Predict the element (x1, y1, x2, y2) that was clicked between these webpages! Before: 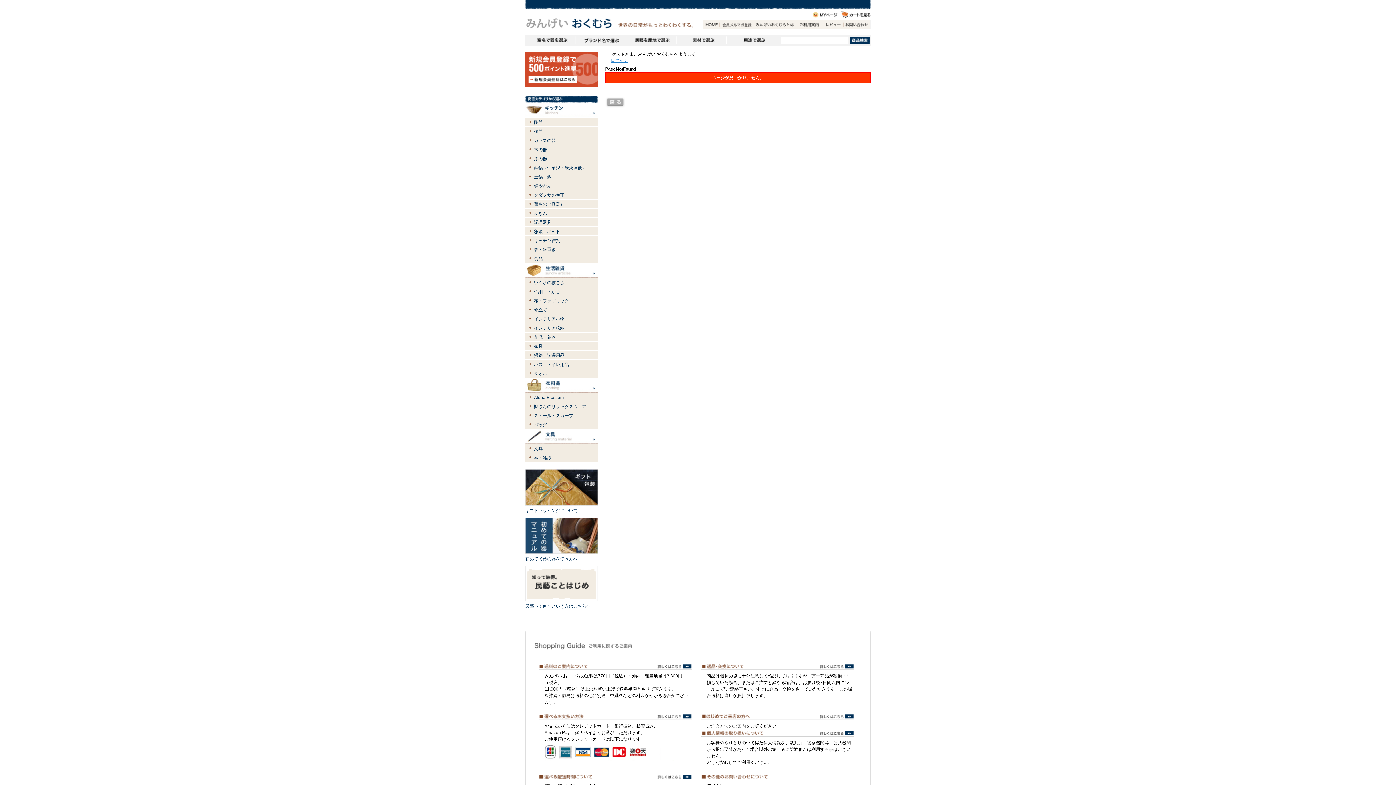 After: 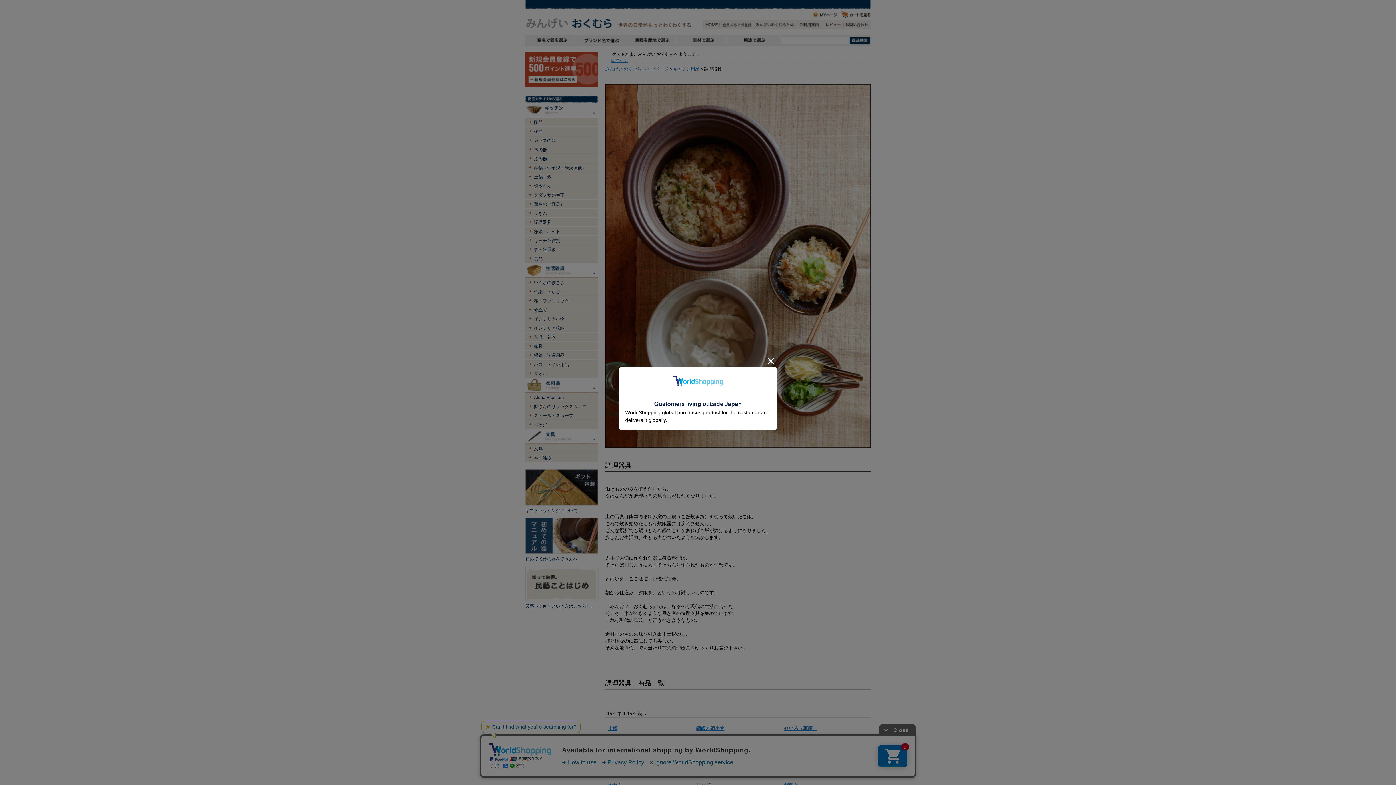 Action: label: 調理器具 bbox: (525, 217, 598, 226)